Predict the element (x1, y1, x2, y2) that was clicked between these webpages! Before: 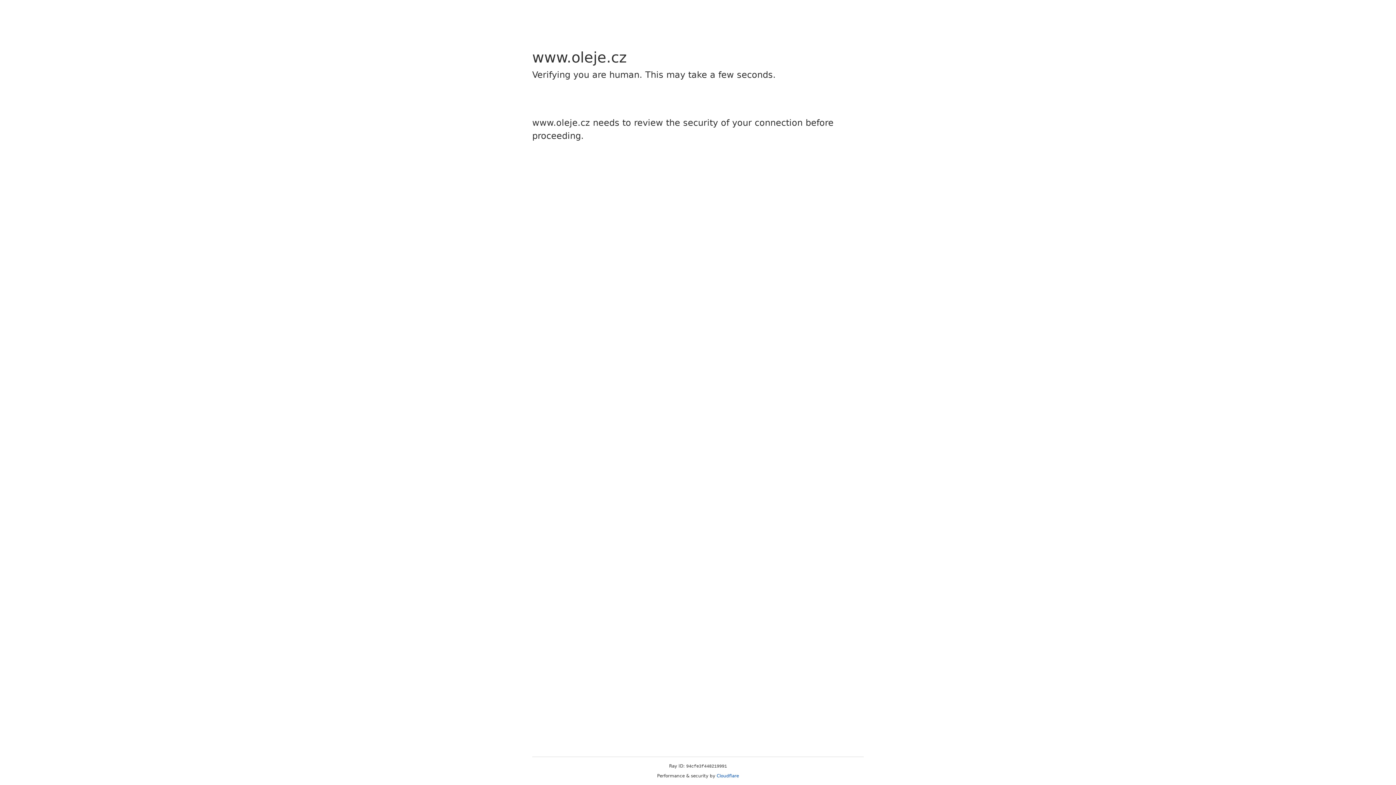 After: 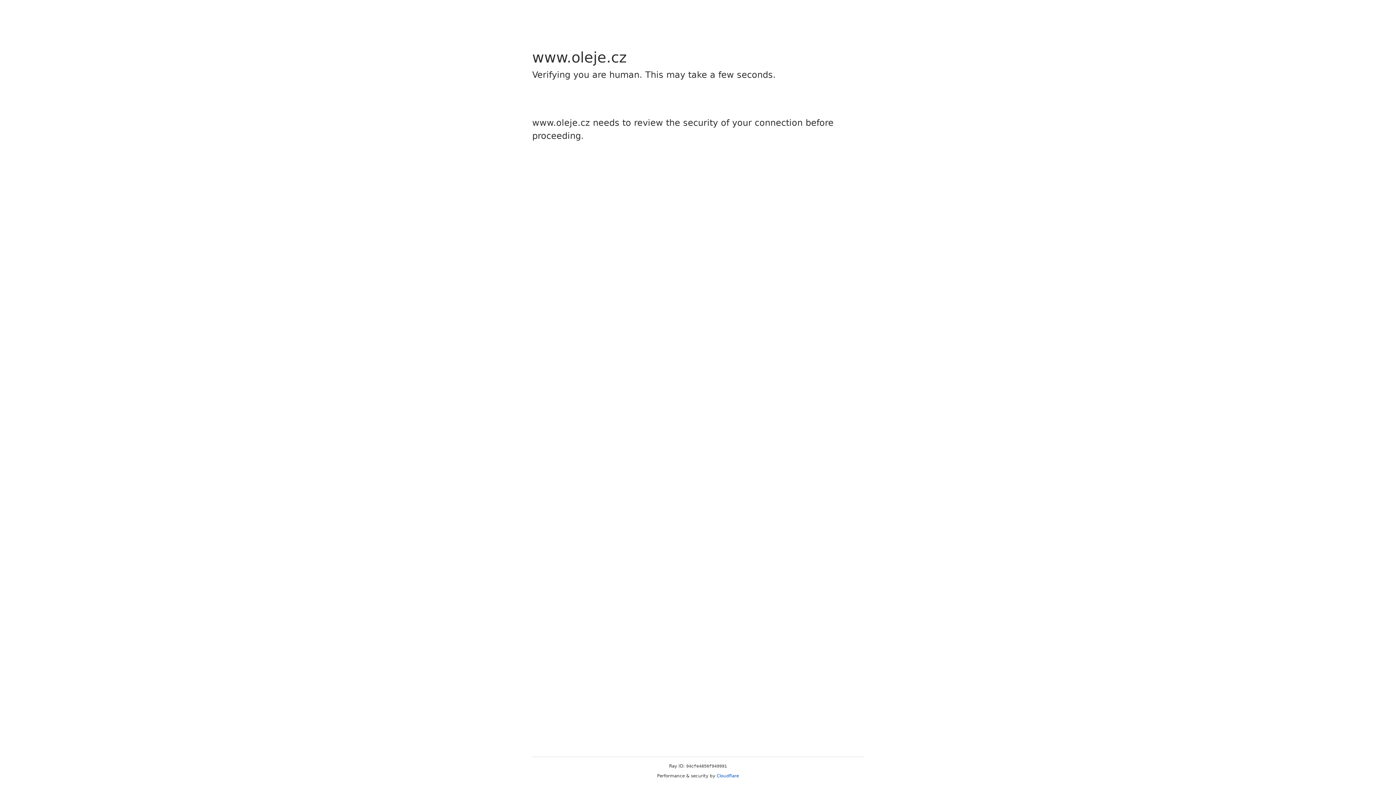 Action: label: Cloudflare bbox: (716, 773, 739, 778)